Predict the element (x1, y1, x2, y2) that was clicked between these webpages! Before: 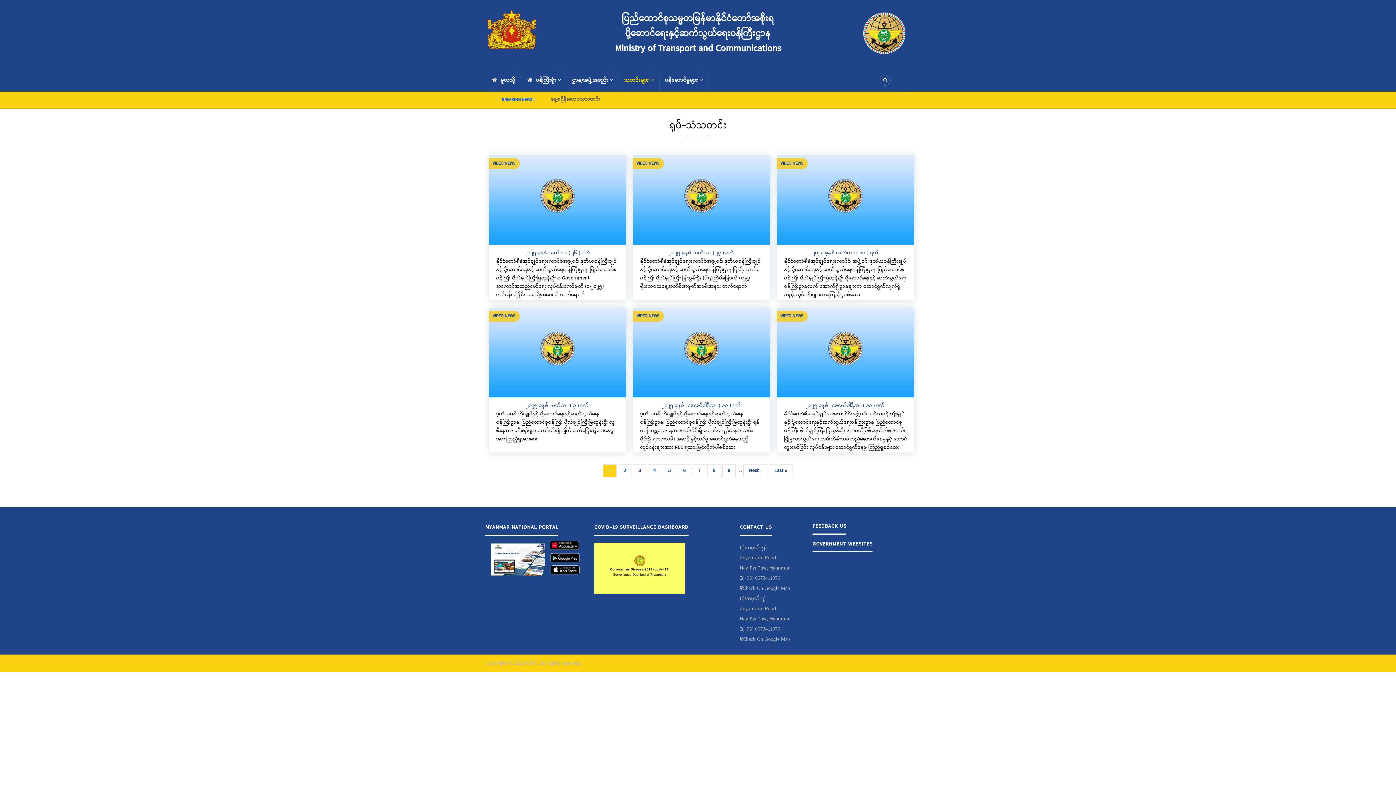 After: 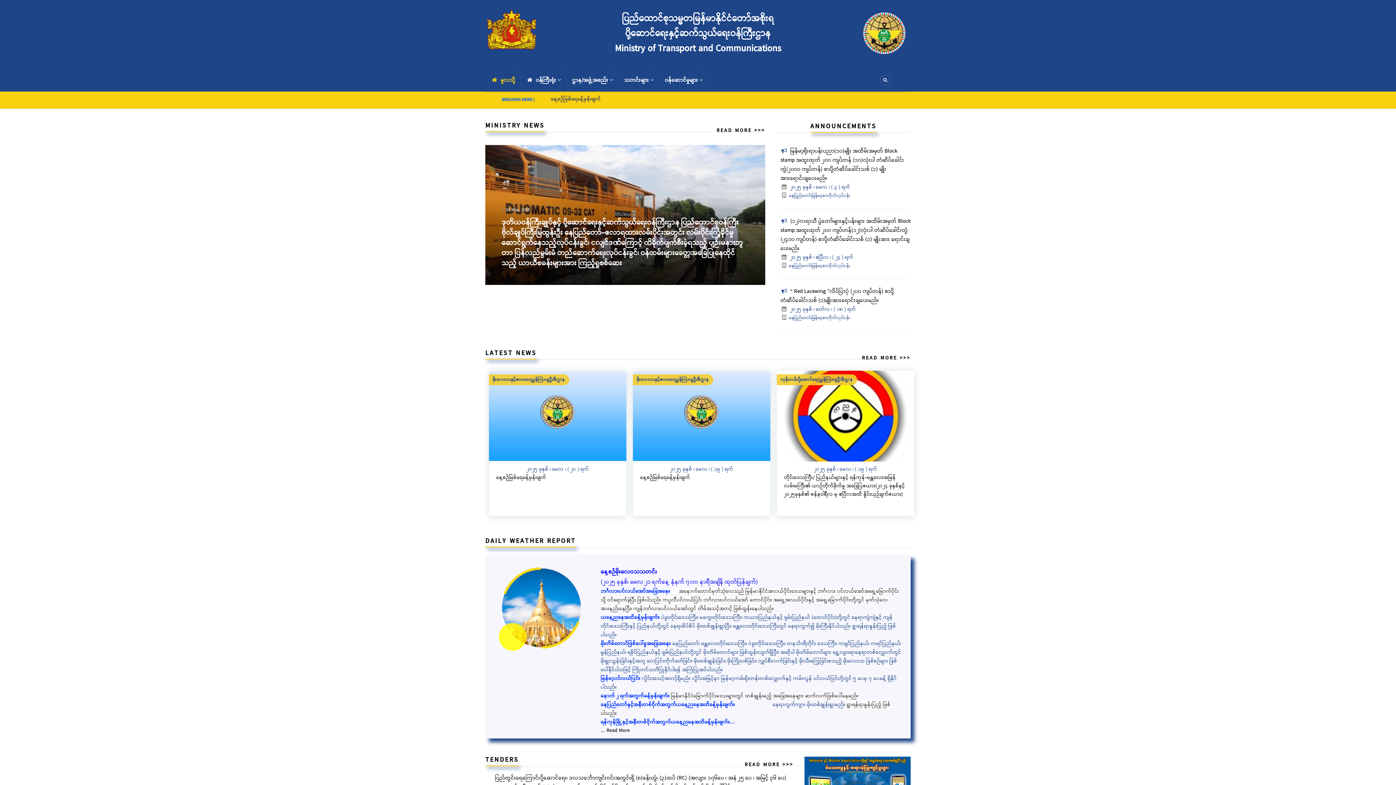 Action: bbox: (485, 69, 520, 91) label:  မူလသို့